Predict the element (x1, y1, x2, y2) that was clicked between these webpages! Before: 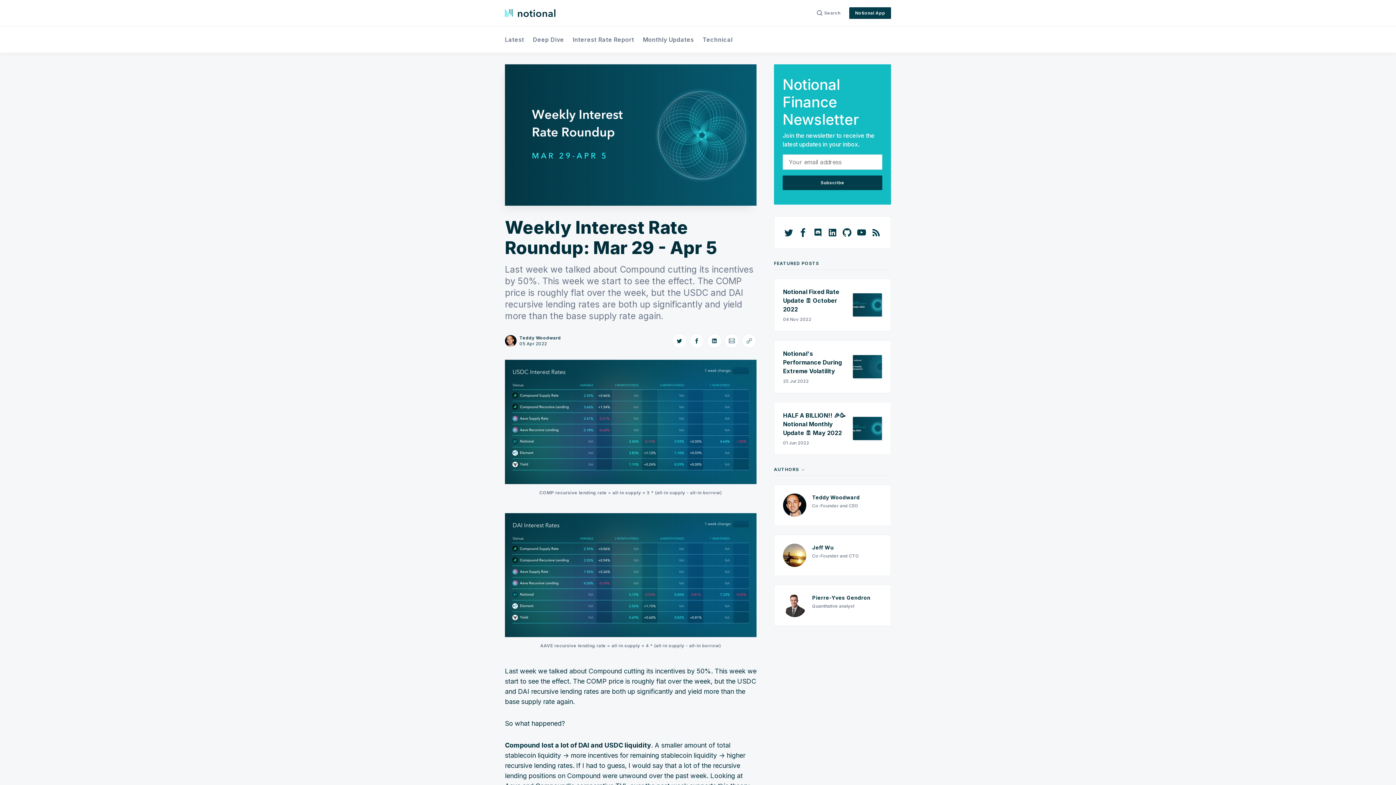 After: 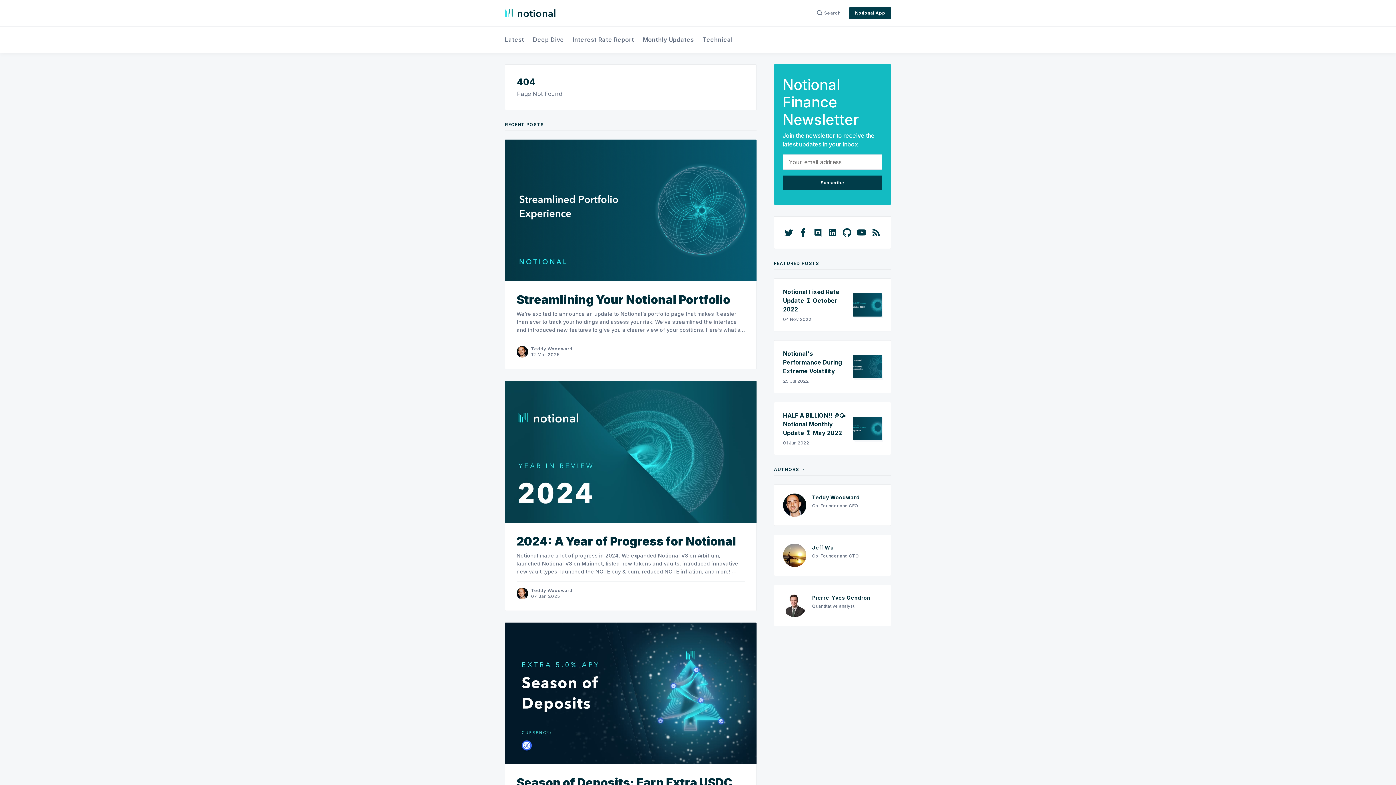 Action: bbox: (774, 466, 805, 472) label: AUTHORS →